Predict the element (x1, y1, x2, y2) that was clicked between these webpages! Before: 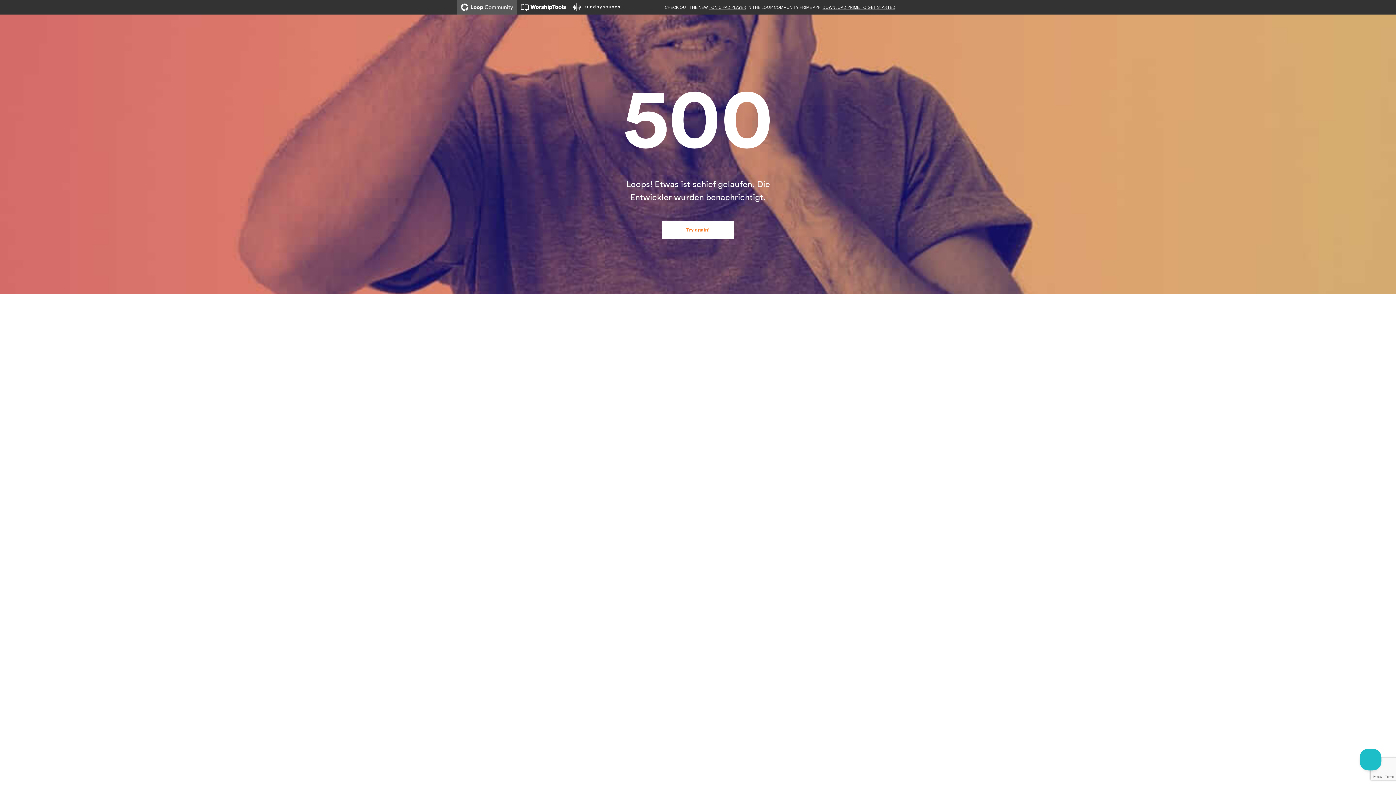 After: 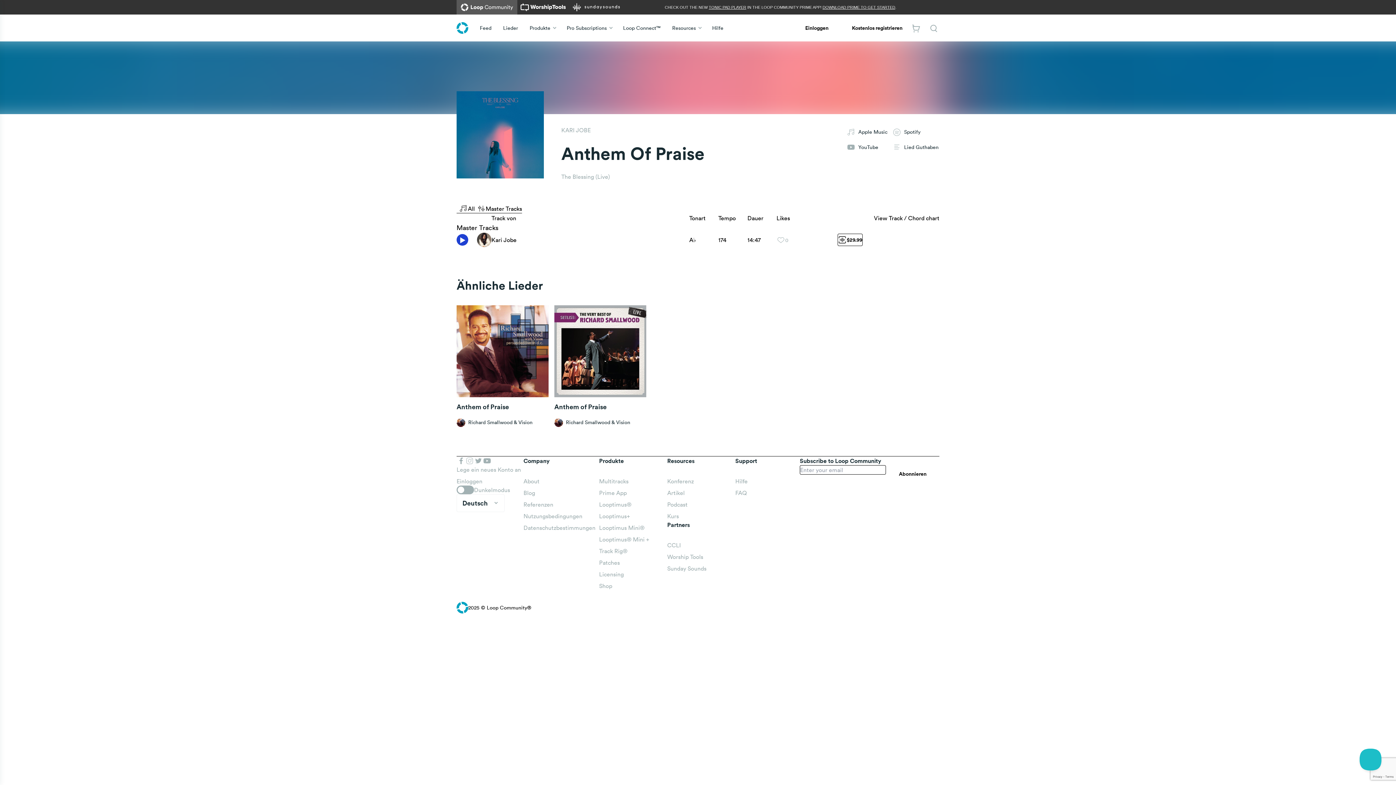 Action: bbox: (661, 221, 734, 239) label: Try again!